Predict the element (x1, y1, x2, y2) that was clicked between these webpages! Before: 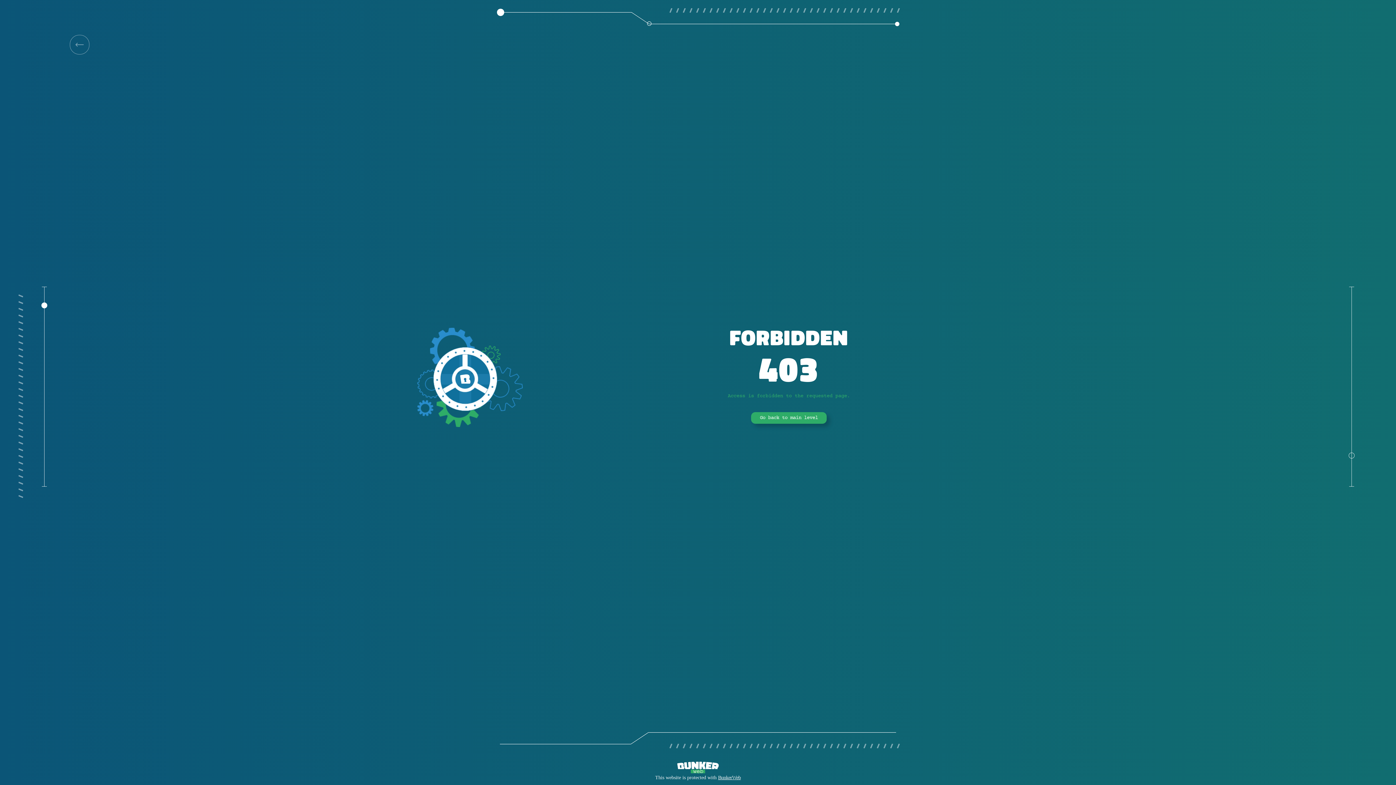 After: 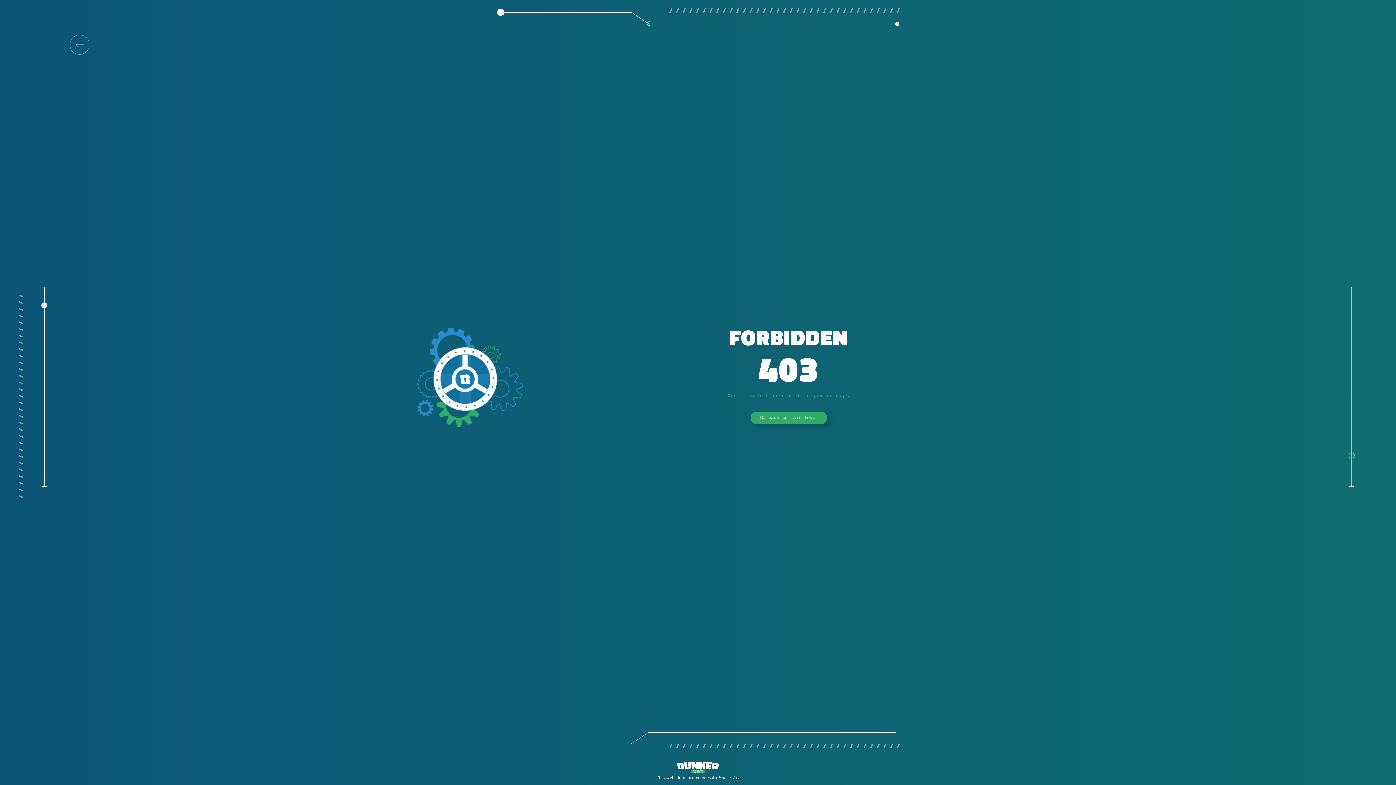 Action: bbox: (718, 775, 740, 780) label: BunkerWeb